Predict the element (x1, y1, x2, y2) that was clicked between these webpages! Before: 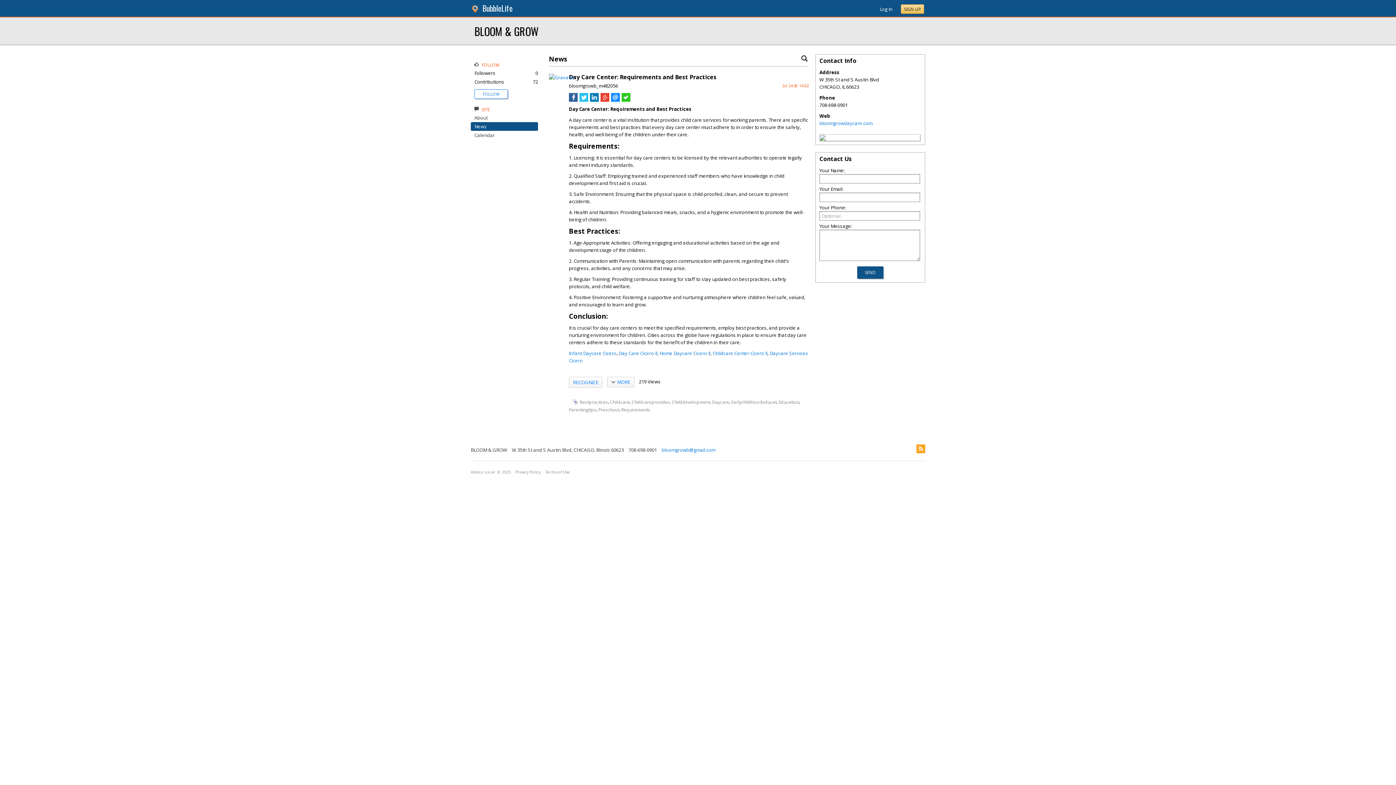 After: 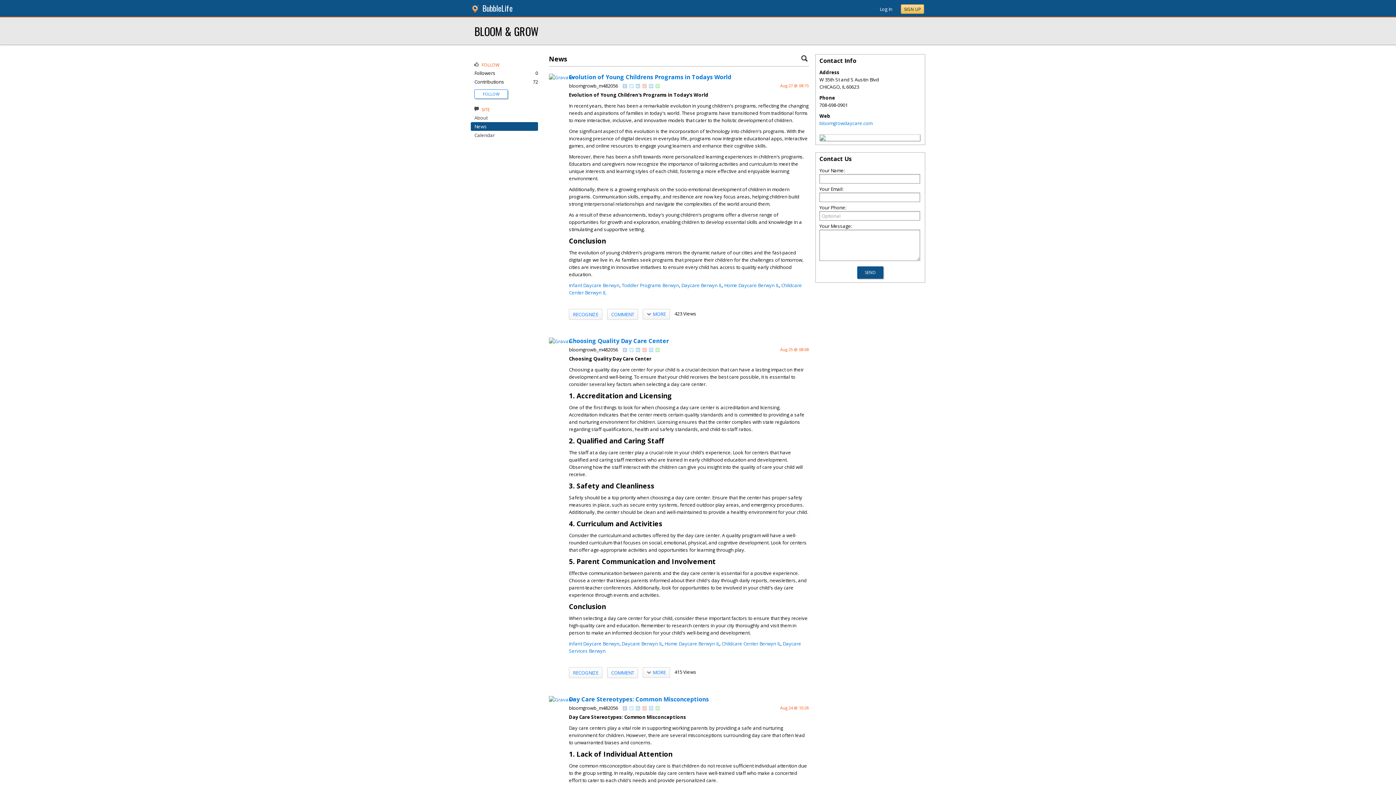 Action: label: News bbox: (474, 123, 486, 129)